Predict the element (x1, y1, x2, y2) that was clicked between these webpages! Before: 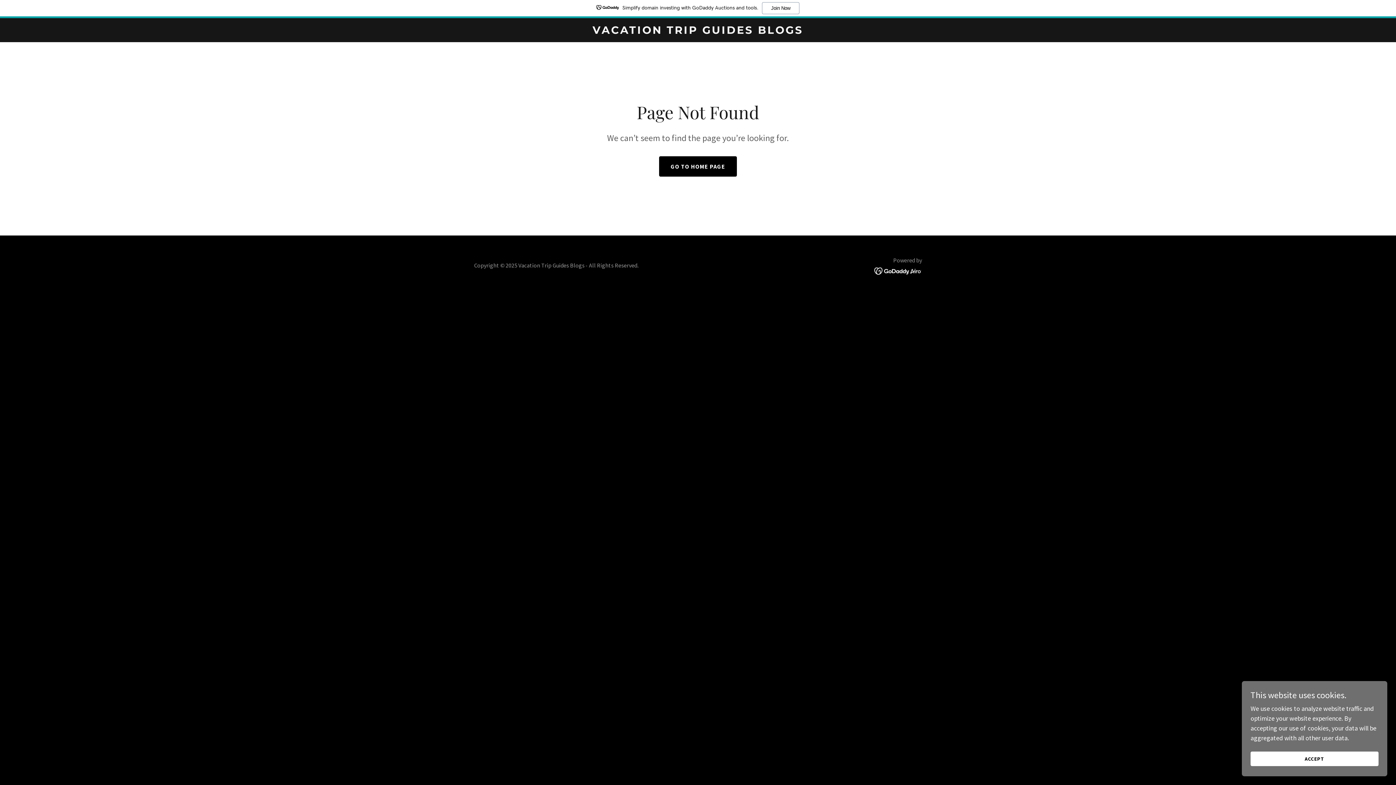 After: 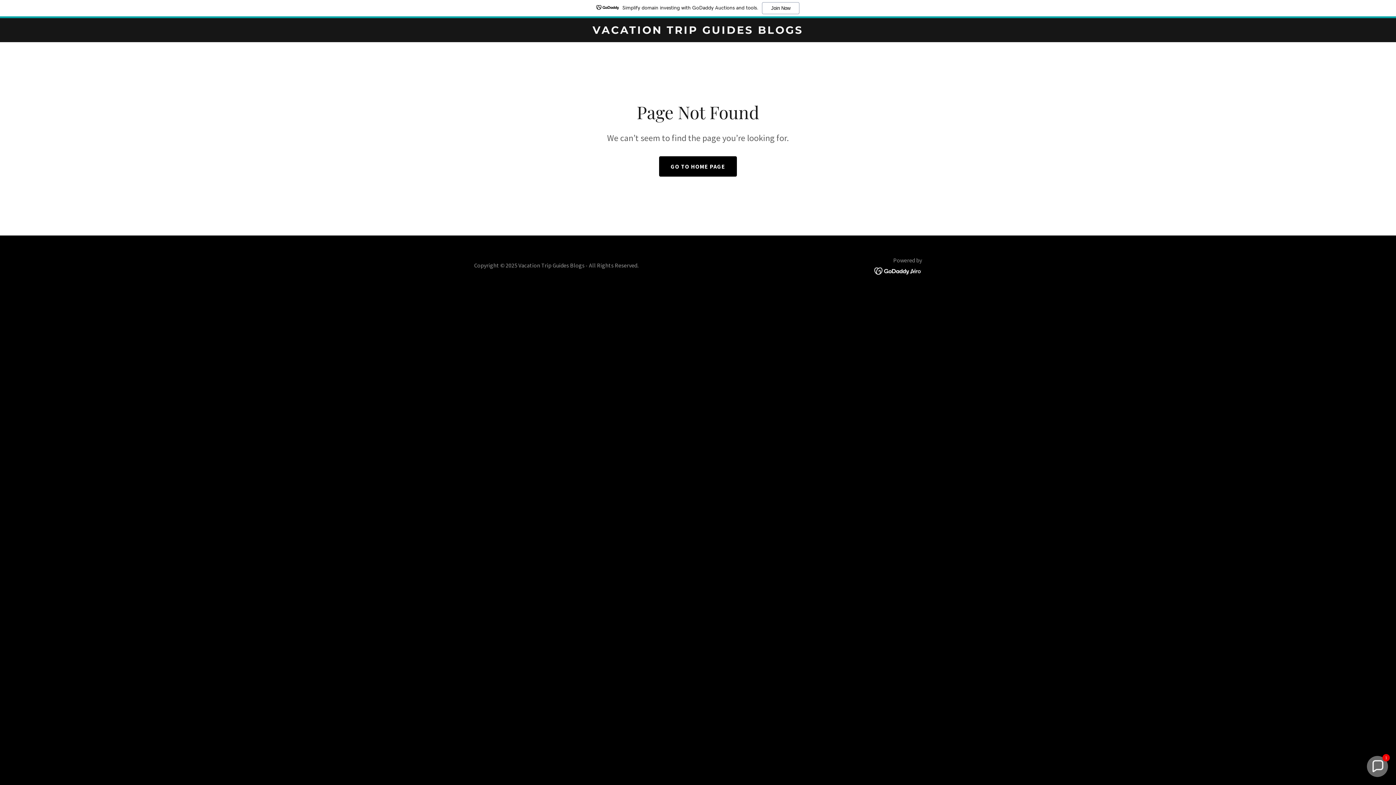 Action: label: ACCEPT bbox: (1250, 752, 1378, 766)